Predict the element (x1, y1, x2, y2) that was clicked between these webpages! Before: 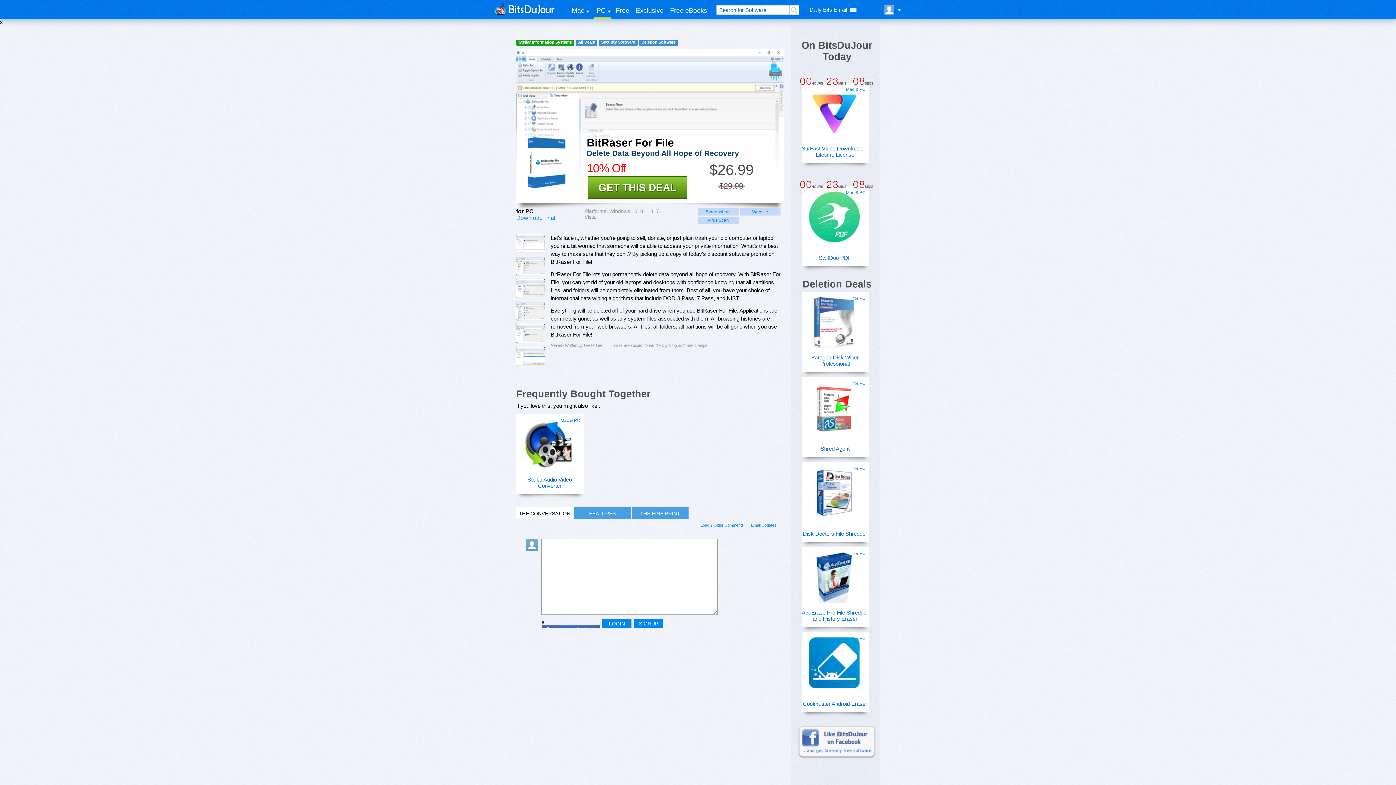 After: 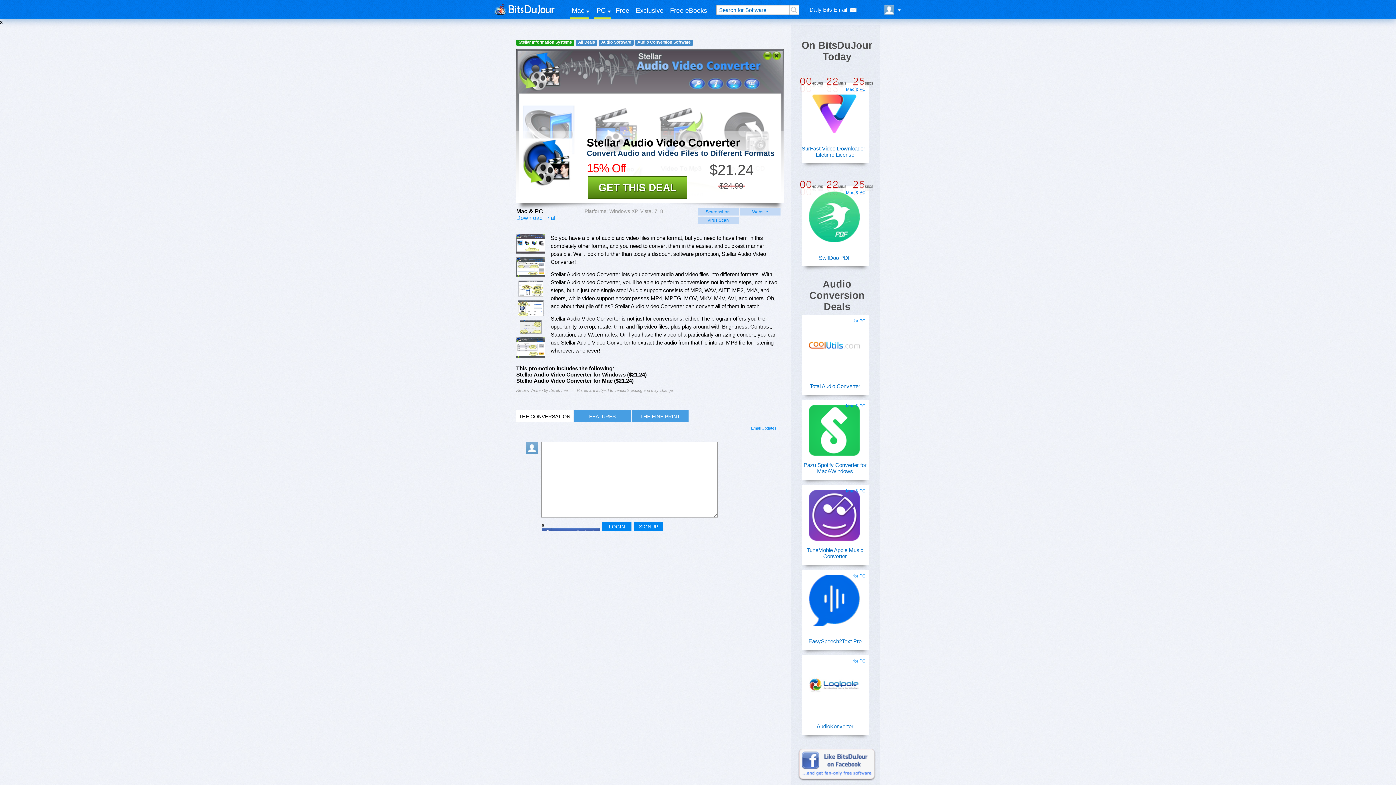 Action: bbox: (516, 434, 581, 450)